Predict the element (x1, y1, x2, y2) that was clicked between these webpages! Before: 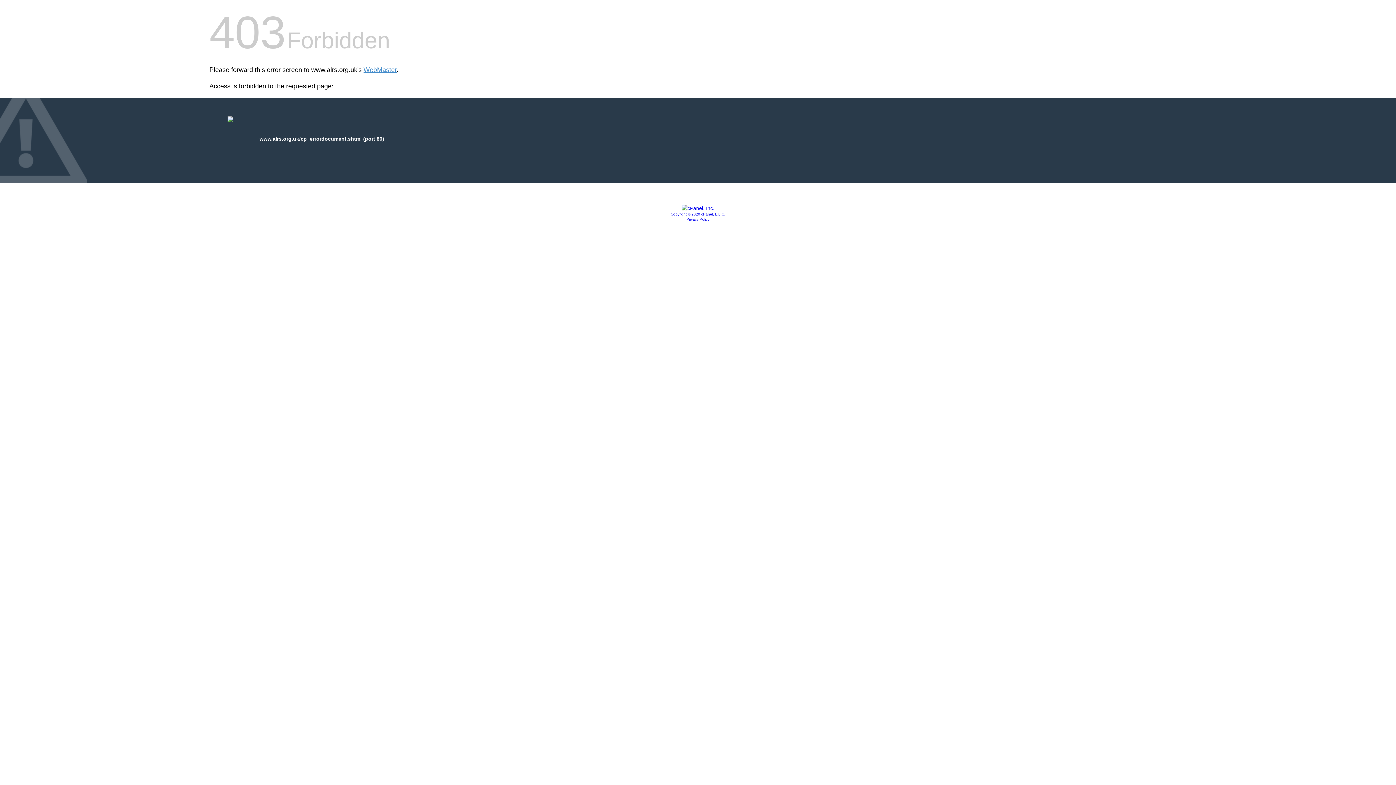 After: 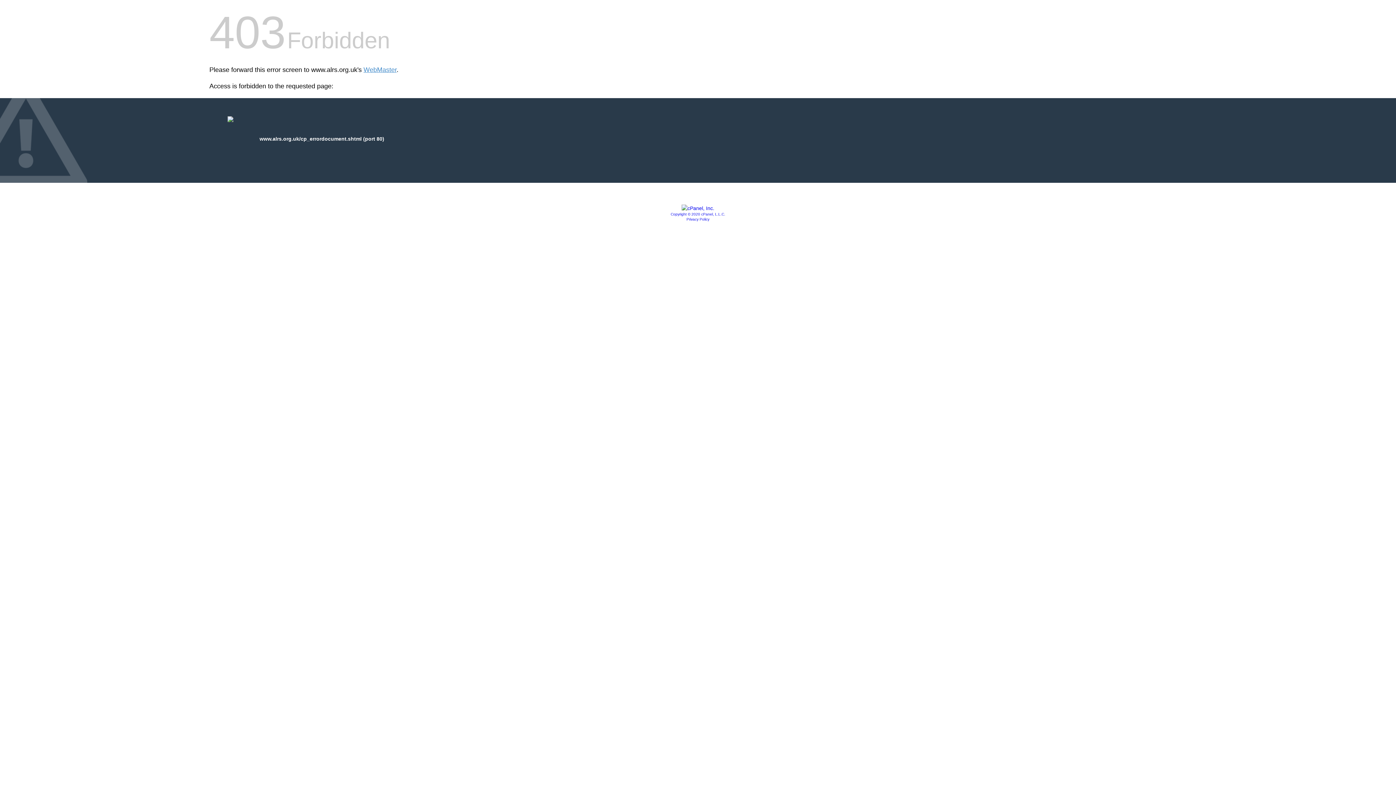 Action: bbox: (681, 205, 714, 211)